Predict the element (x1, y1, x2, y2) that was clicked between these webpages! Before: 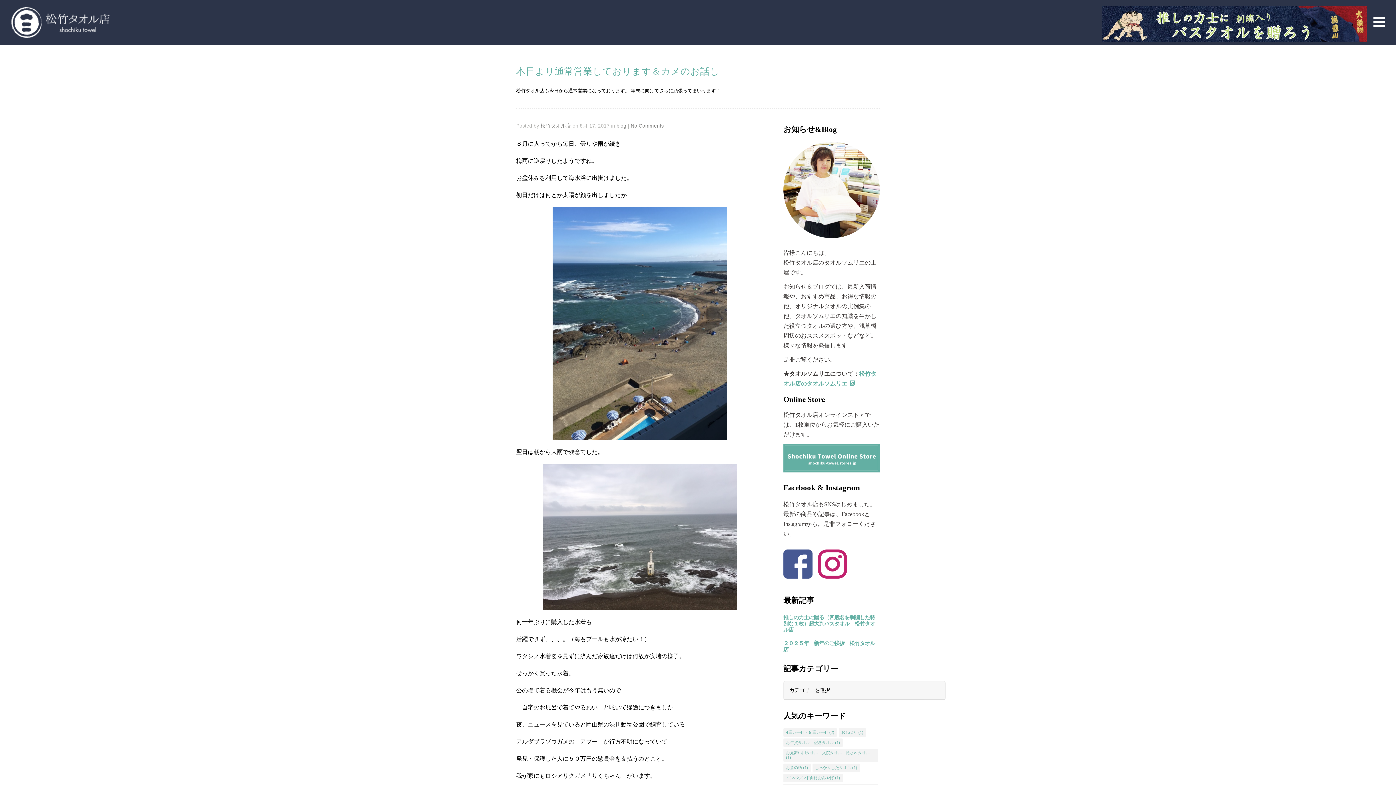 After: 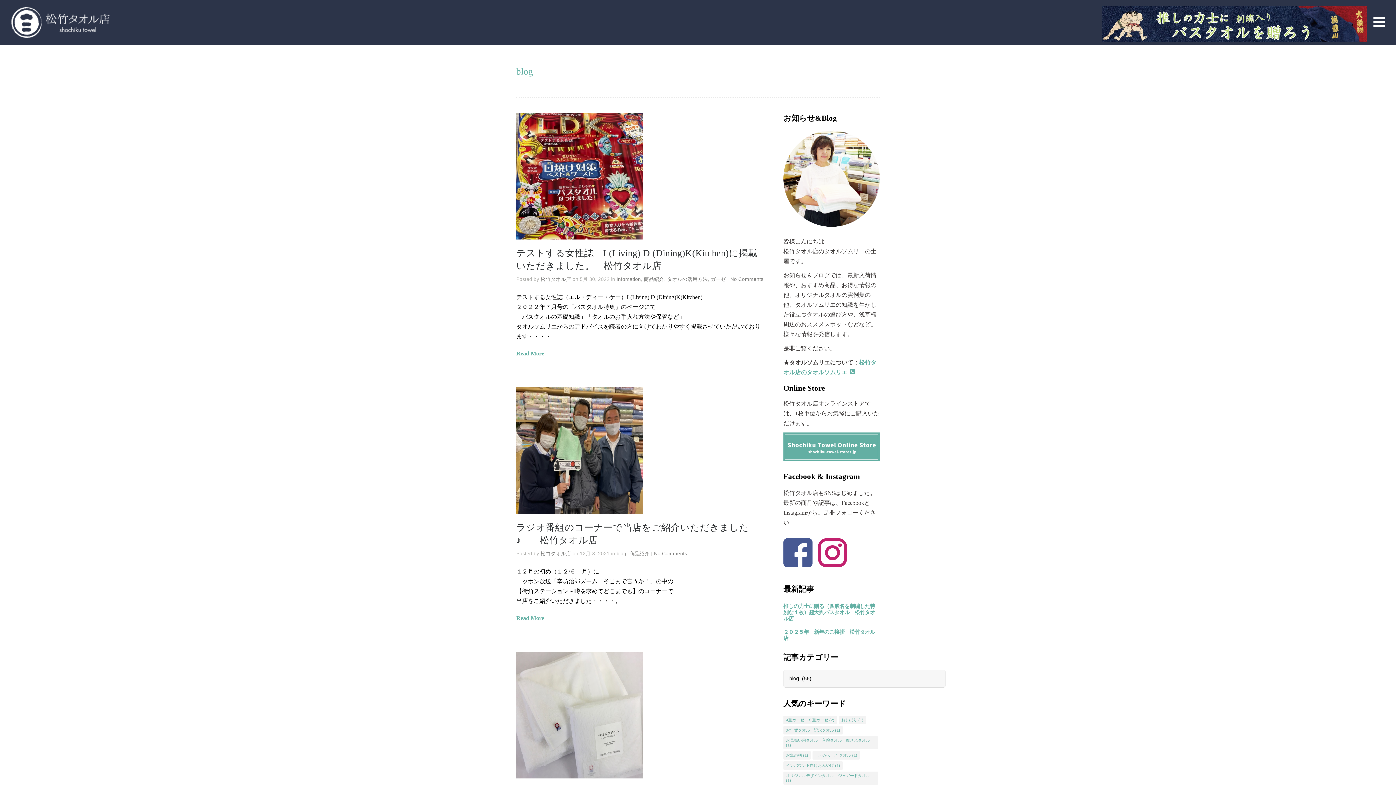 Action: bbox: (616, 123, 626, 128) label: blog